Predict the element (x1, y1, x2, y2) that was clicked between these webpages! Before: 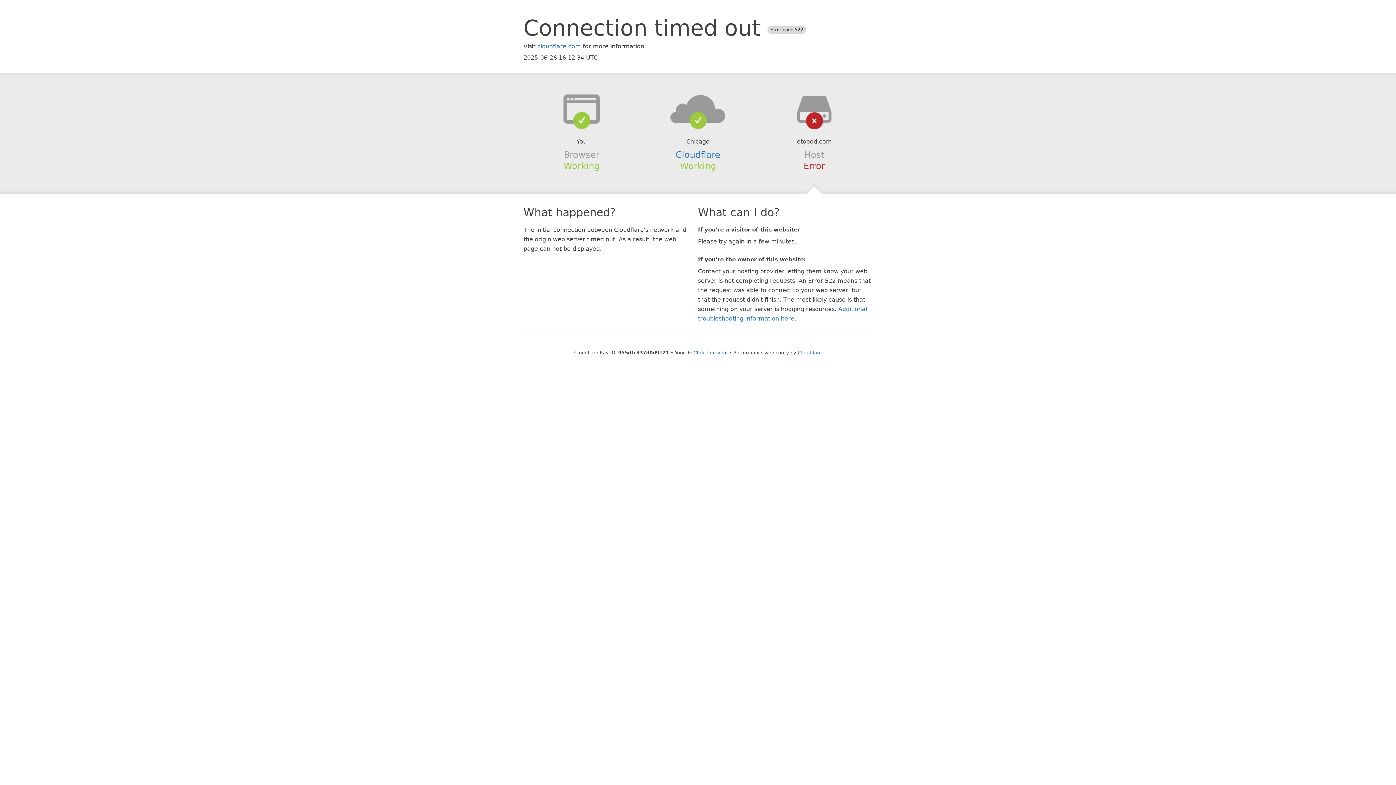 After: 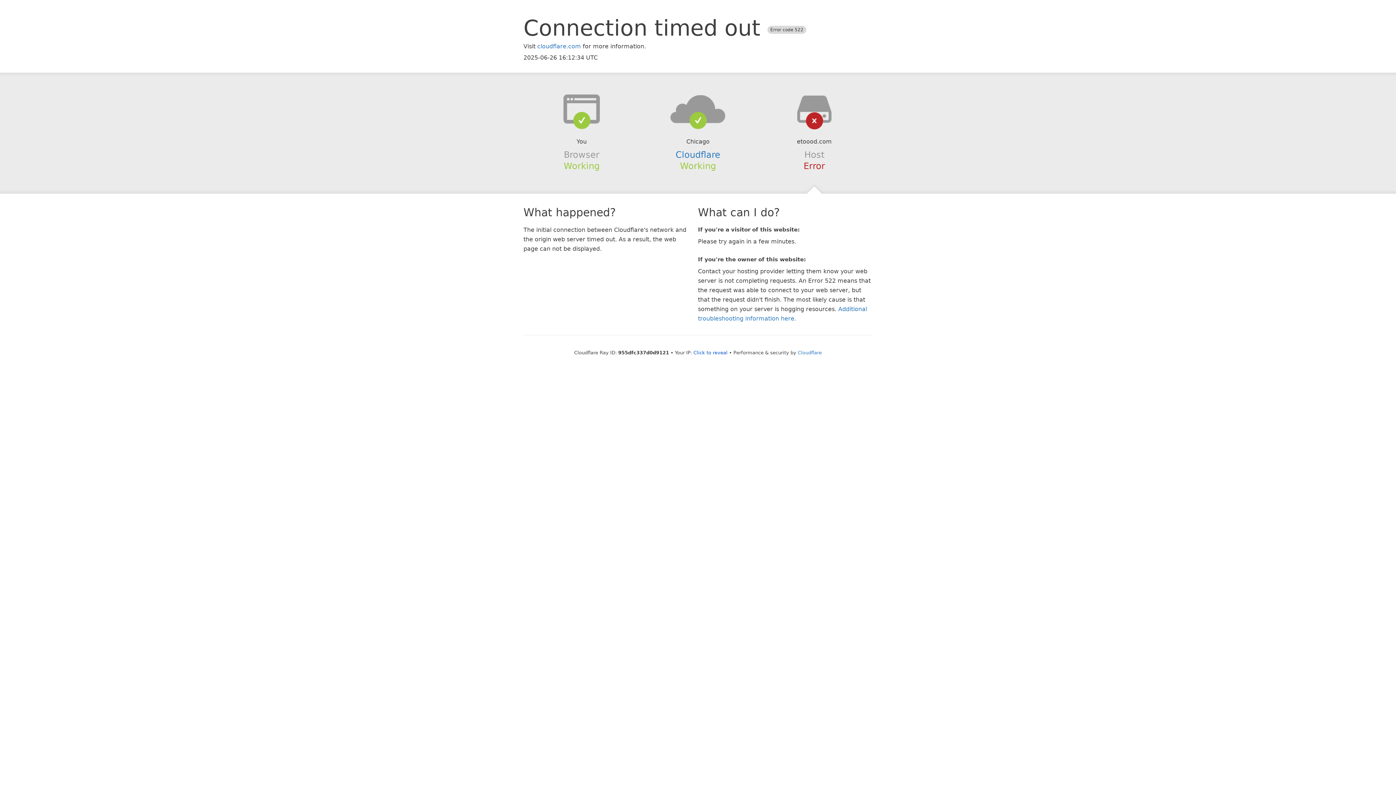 Action: bbox: (639, 94, 756, 123)